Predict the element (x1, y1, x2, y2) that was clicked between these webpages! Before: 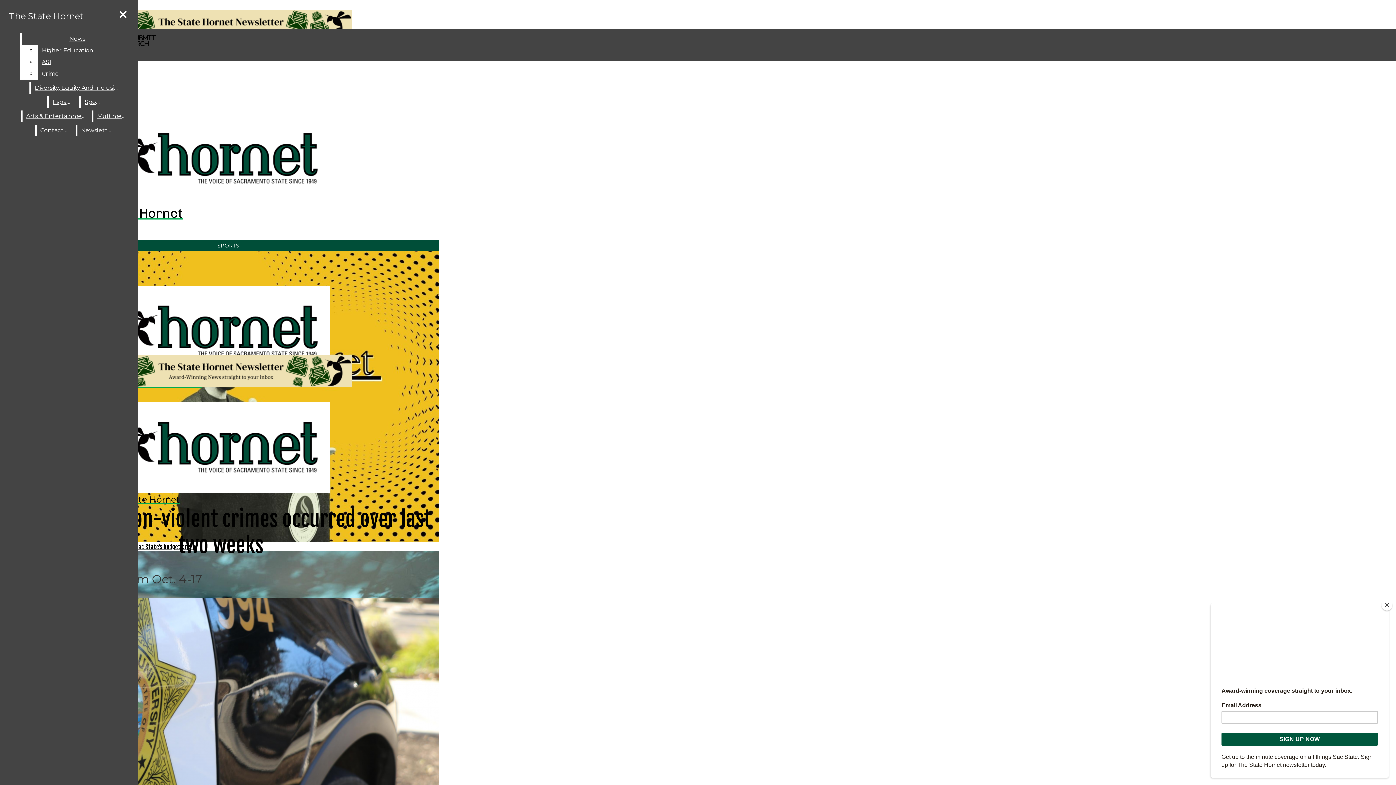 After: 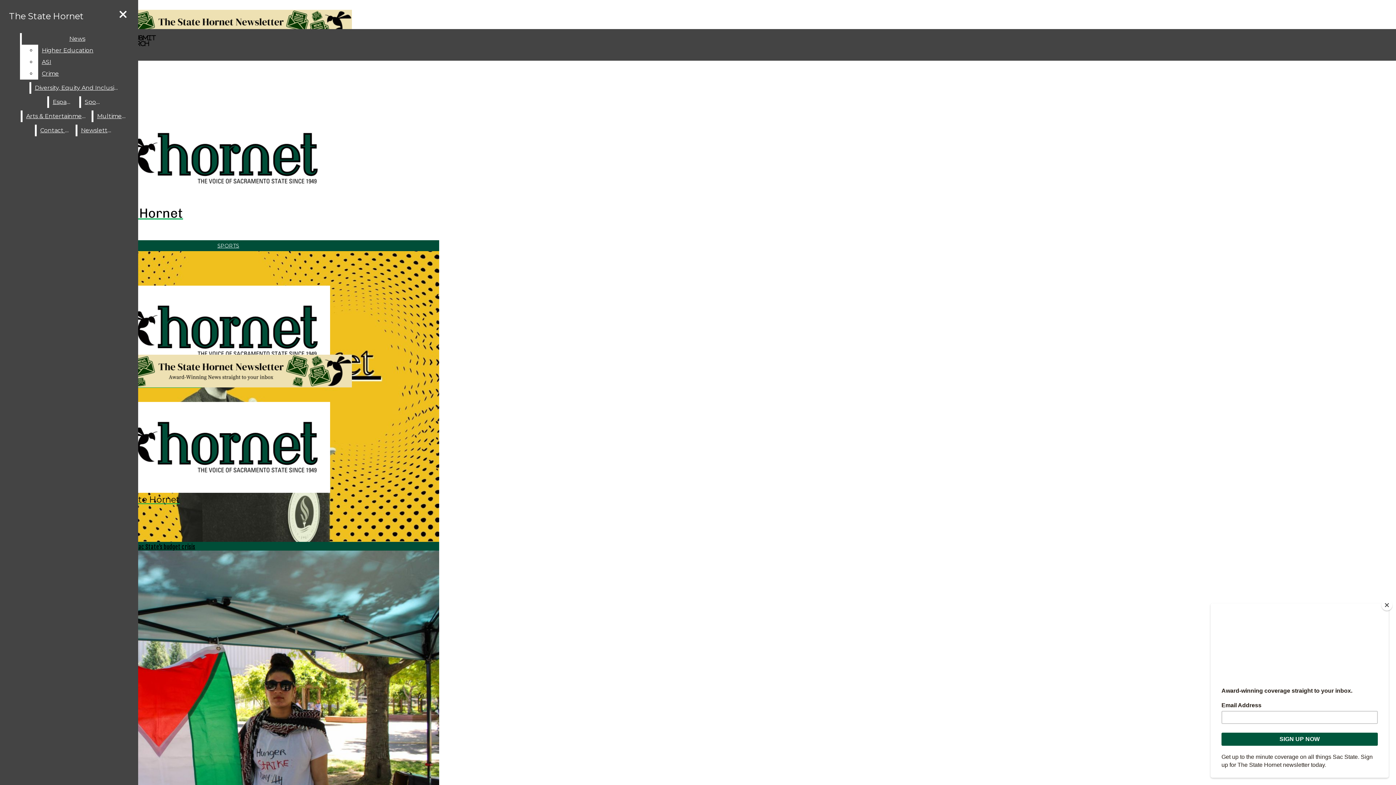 Action: bbox: (2, 402, 282, 505) label: The State Hornet